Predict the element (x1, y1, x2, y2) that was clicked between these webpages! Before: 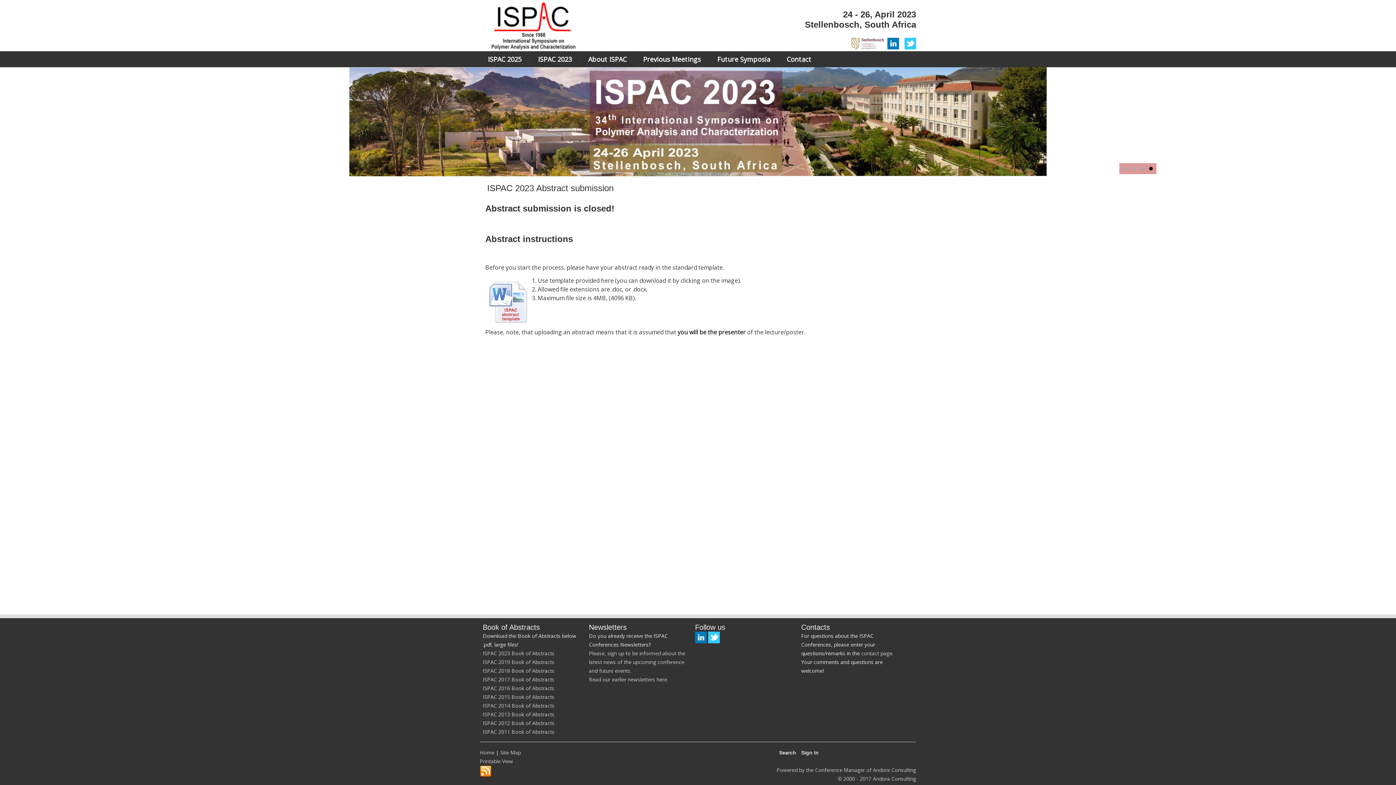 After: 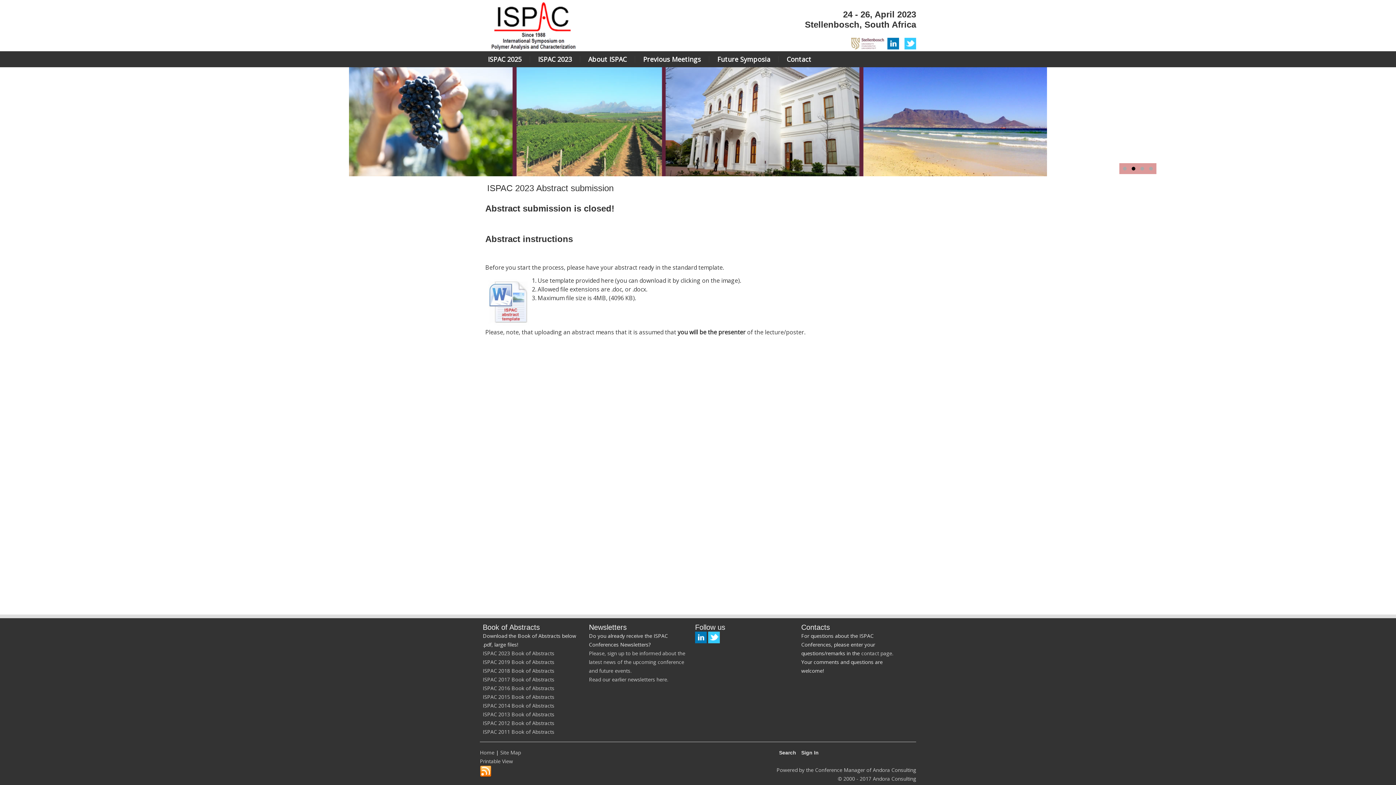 Action: bbox: (887, 37, 899, 49)